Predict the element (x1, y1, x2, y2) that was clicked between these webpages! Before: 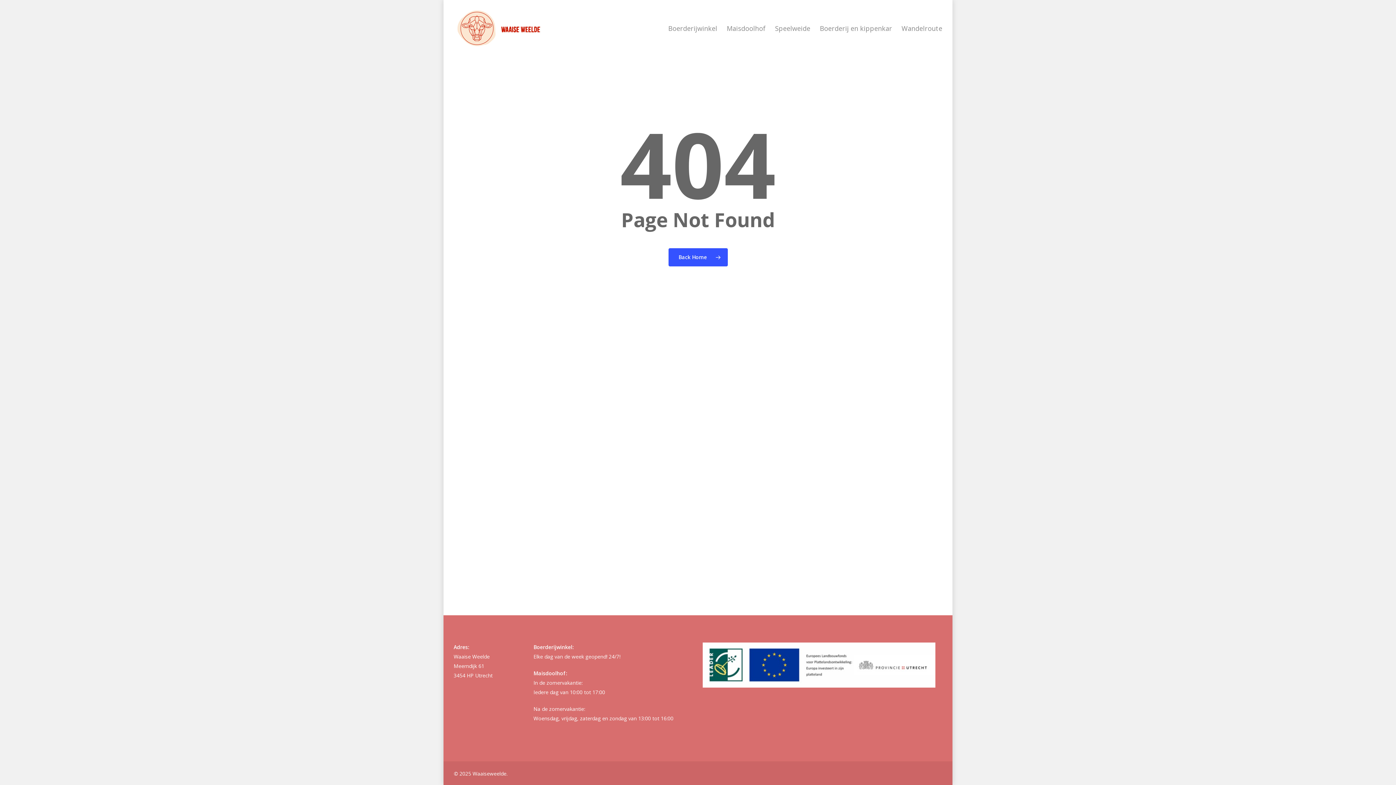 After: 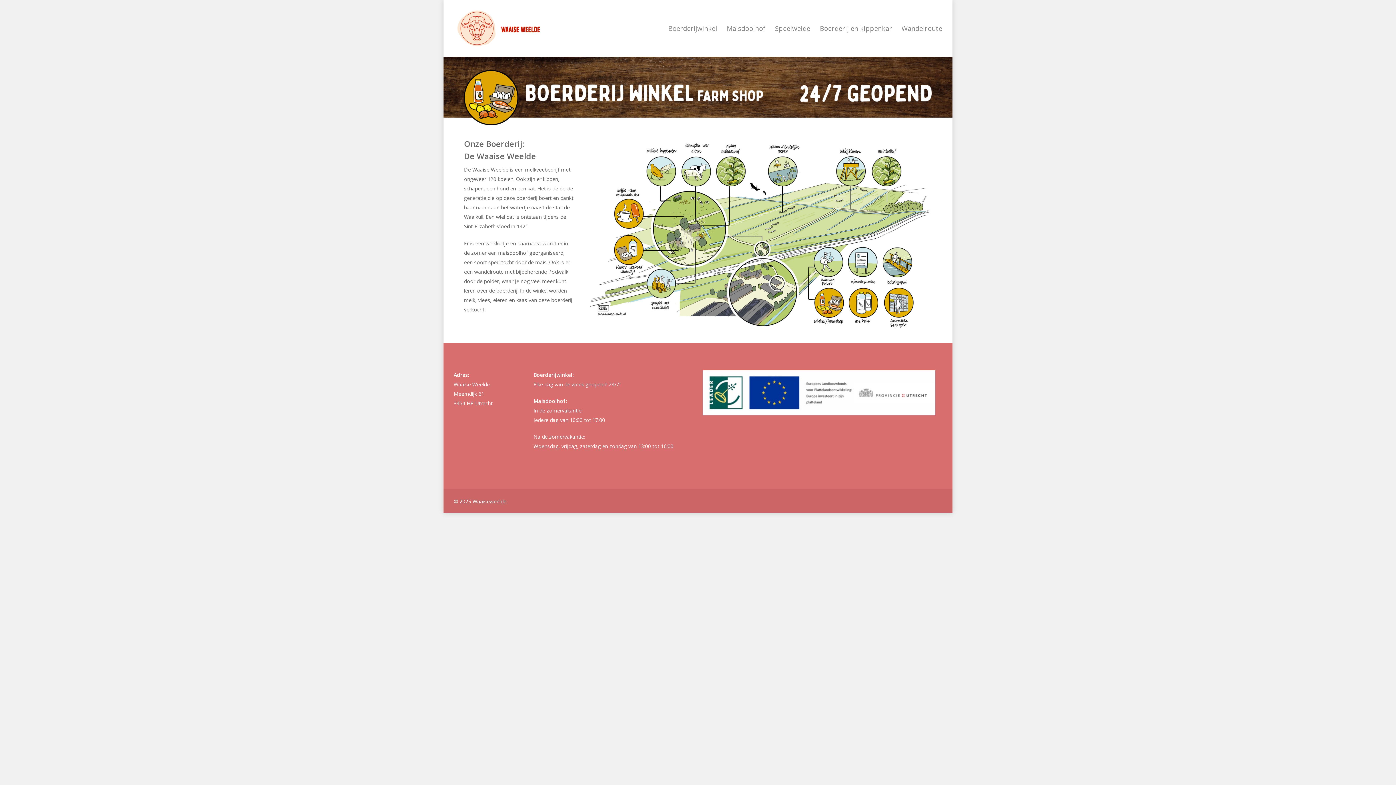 Action: bbox: (453, 10, 546, 46)